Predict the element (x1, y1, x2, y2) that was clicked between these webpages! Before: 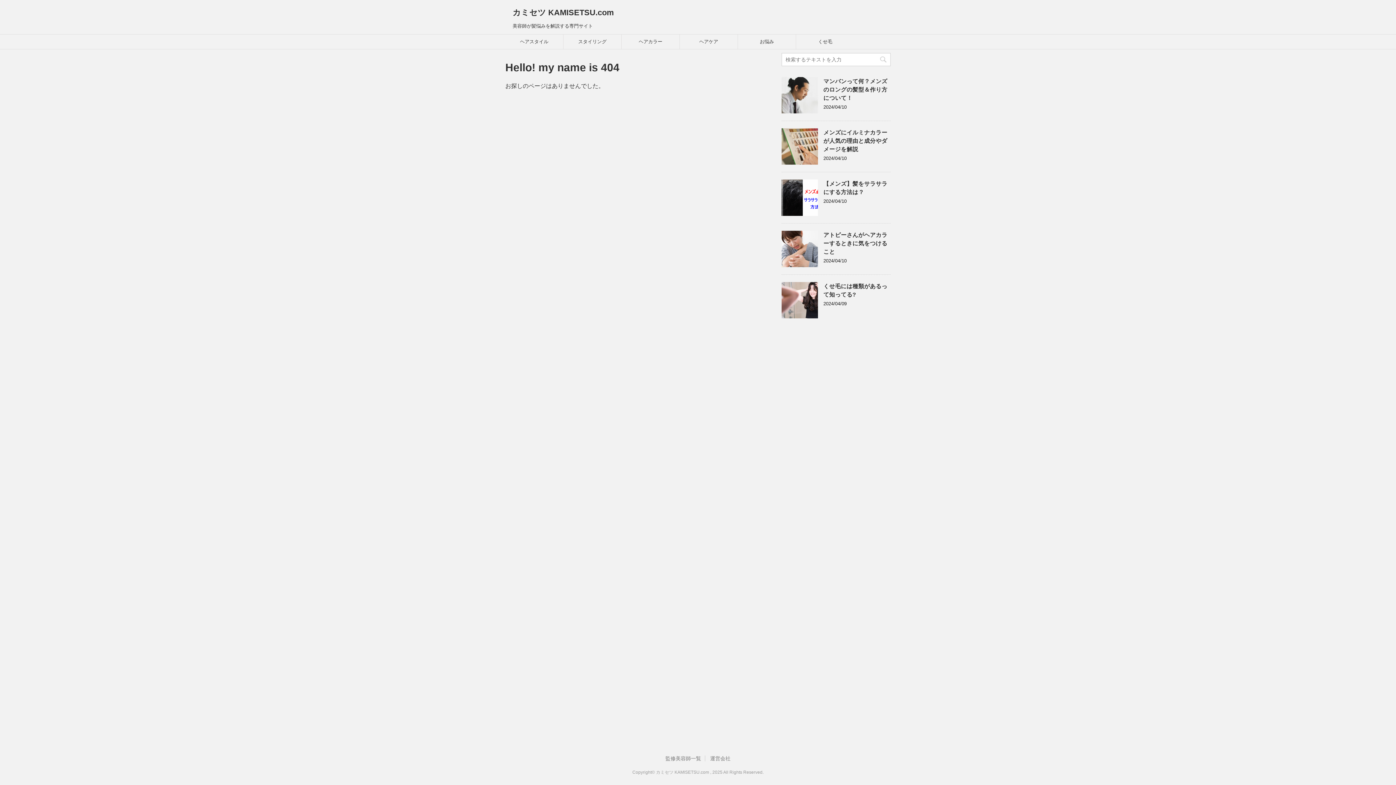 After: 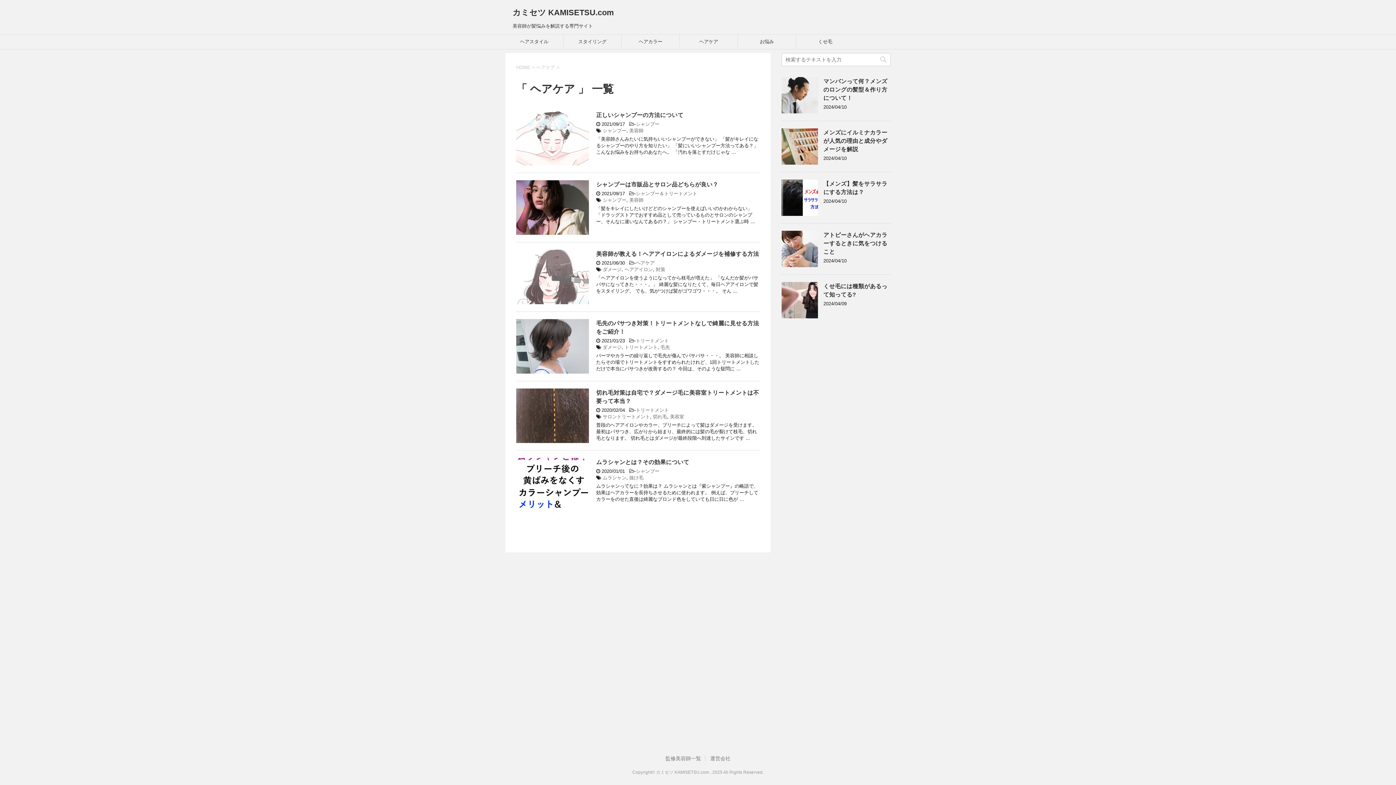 Action: label: ヘアケア bbox: (680, 34, 737, 49)